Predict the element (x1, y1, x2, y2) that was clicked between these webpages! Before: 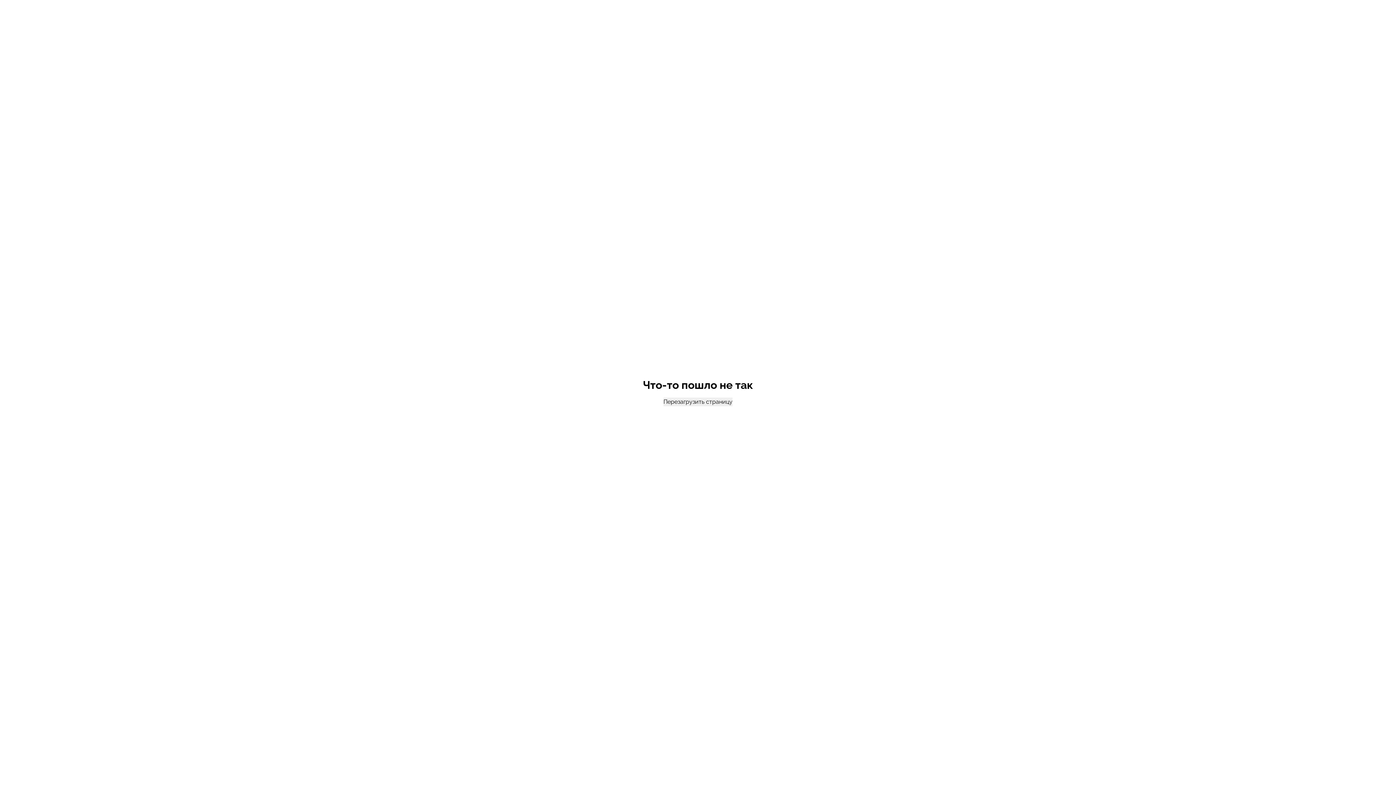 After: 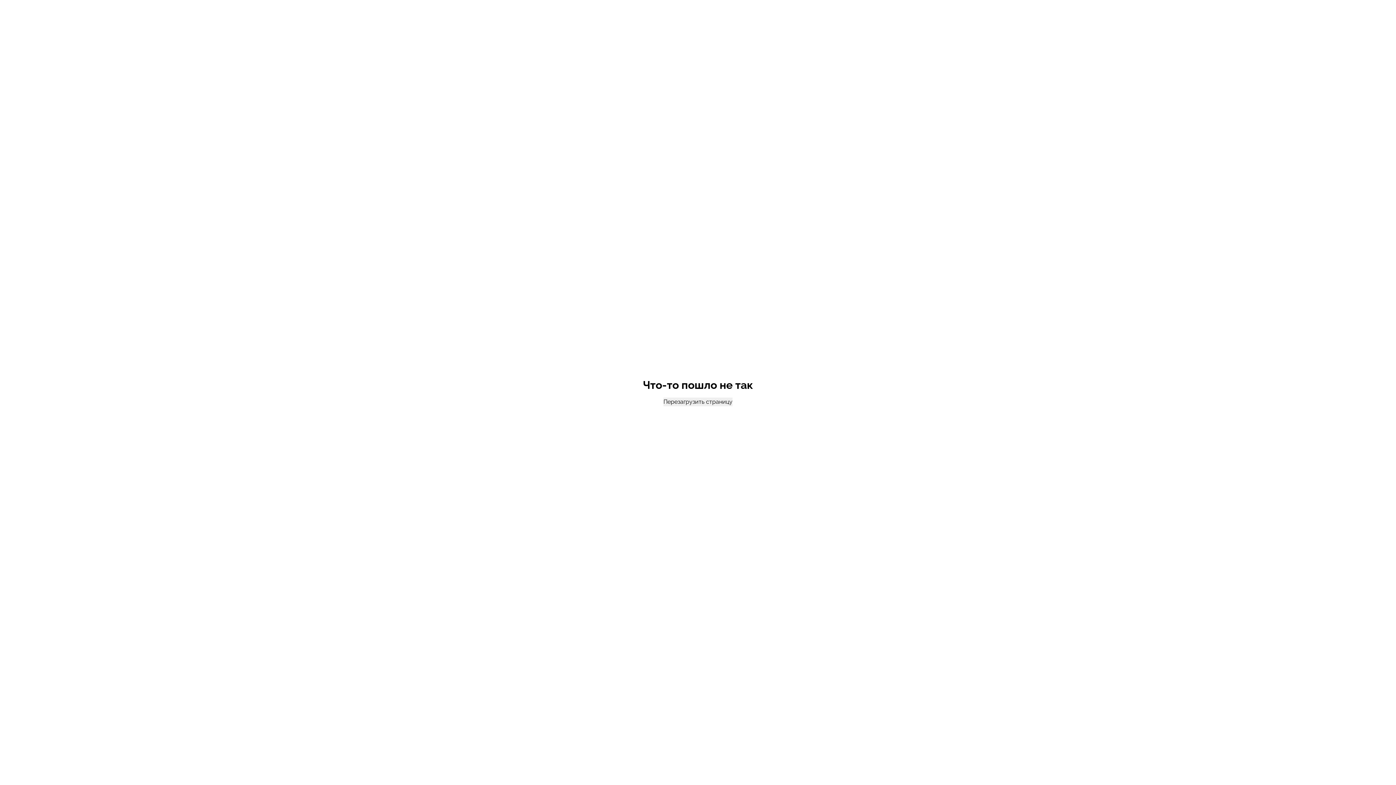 Action: label: Перезагрузить страницу bbox: (663, 397, 732, 406)